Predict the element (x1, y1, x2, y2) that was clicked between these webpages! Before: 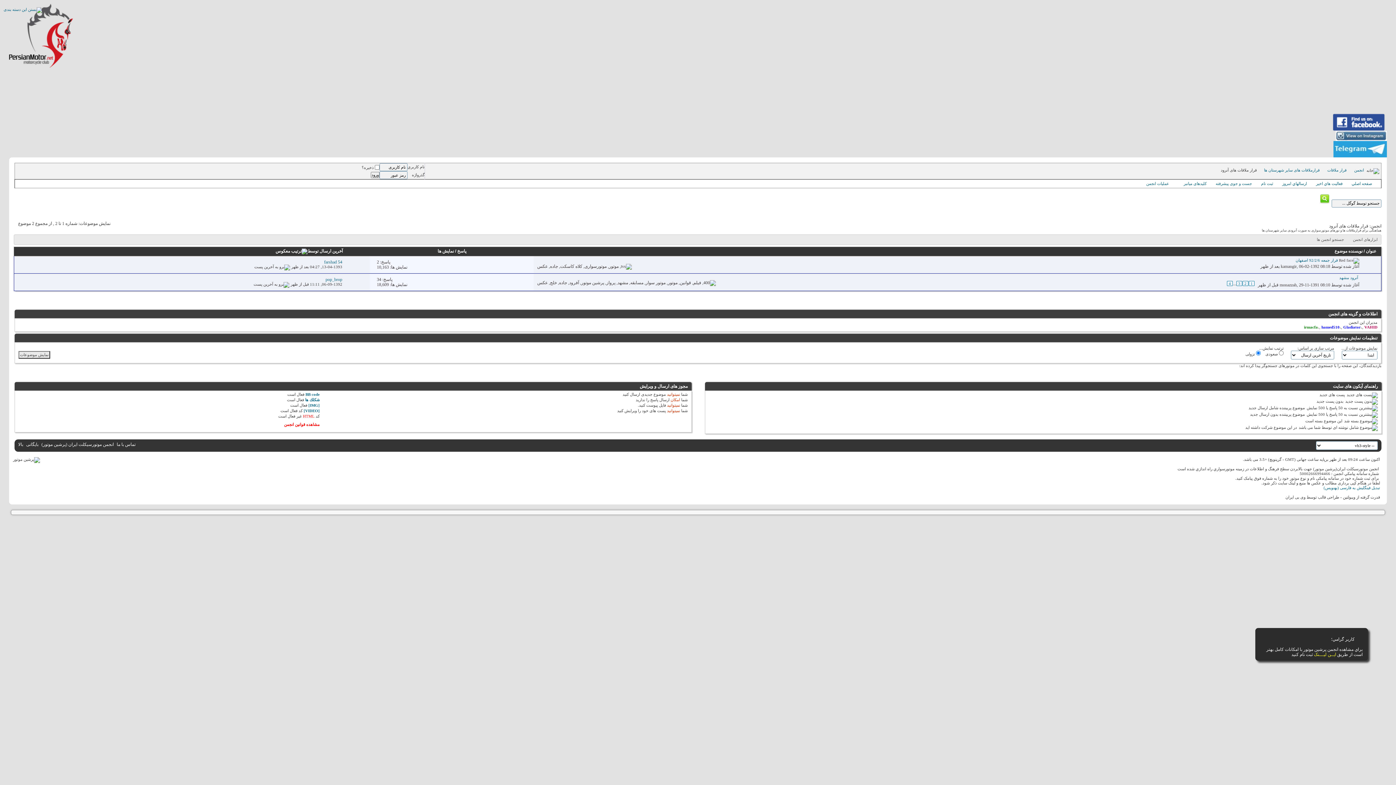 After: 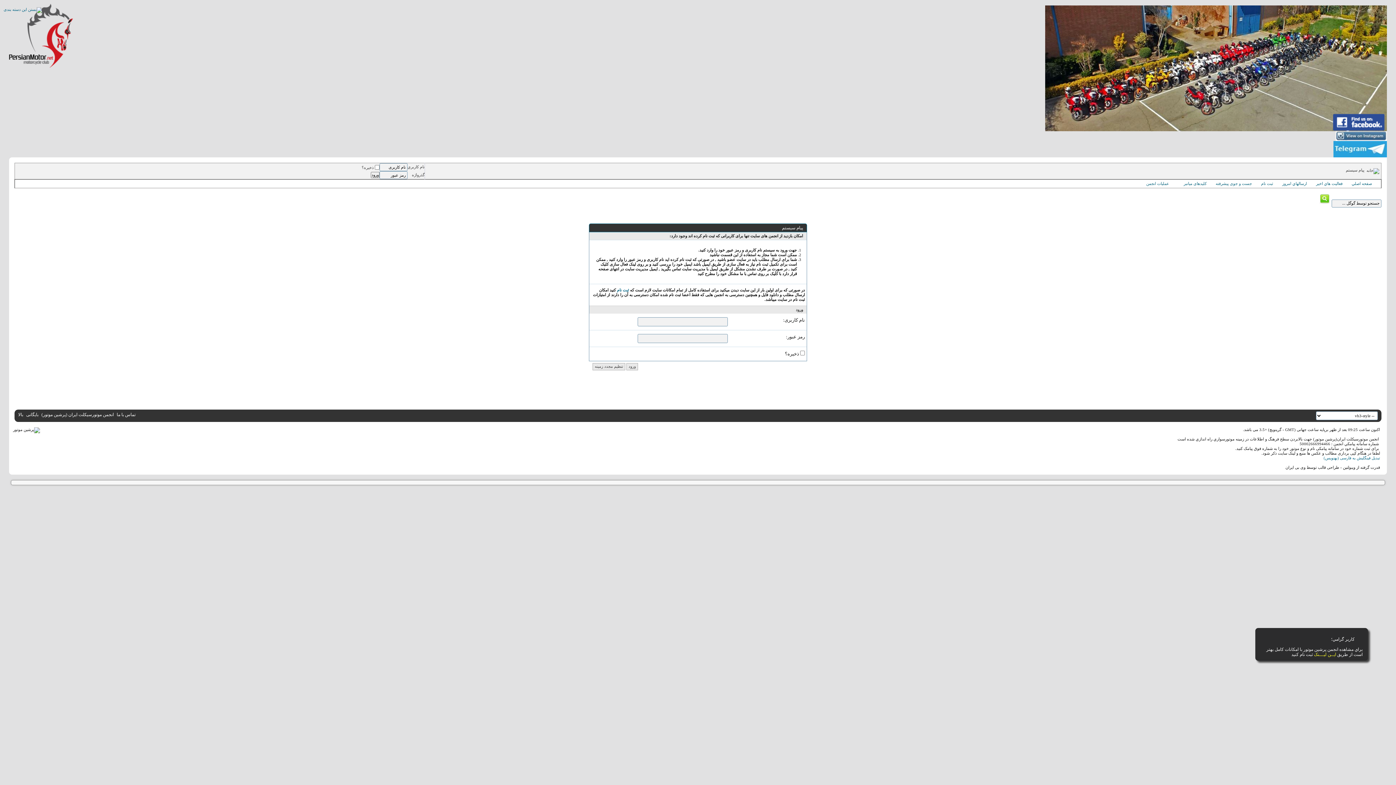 Action: bbox: (324, 259, 342, 264) label: farshad 54